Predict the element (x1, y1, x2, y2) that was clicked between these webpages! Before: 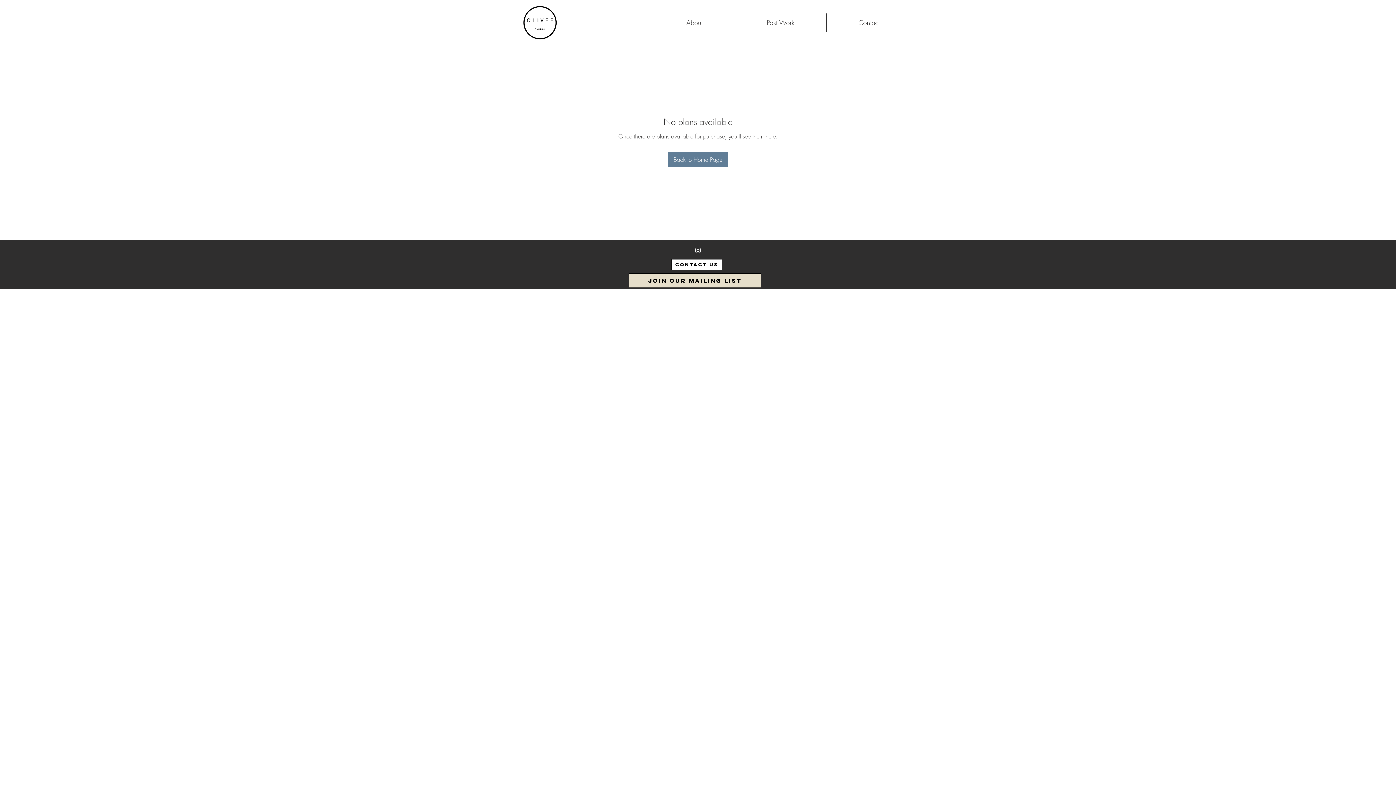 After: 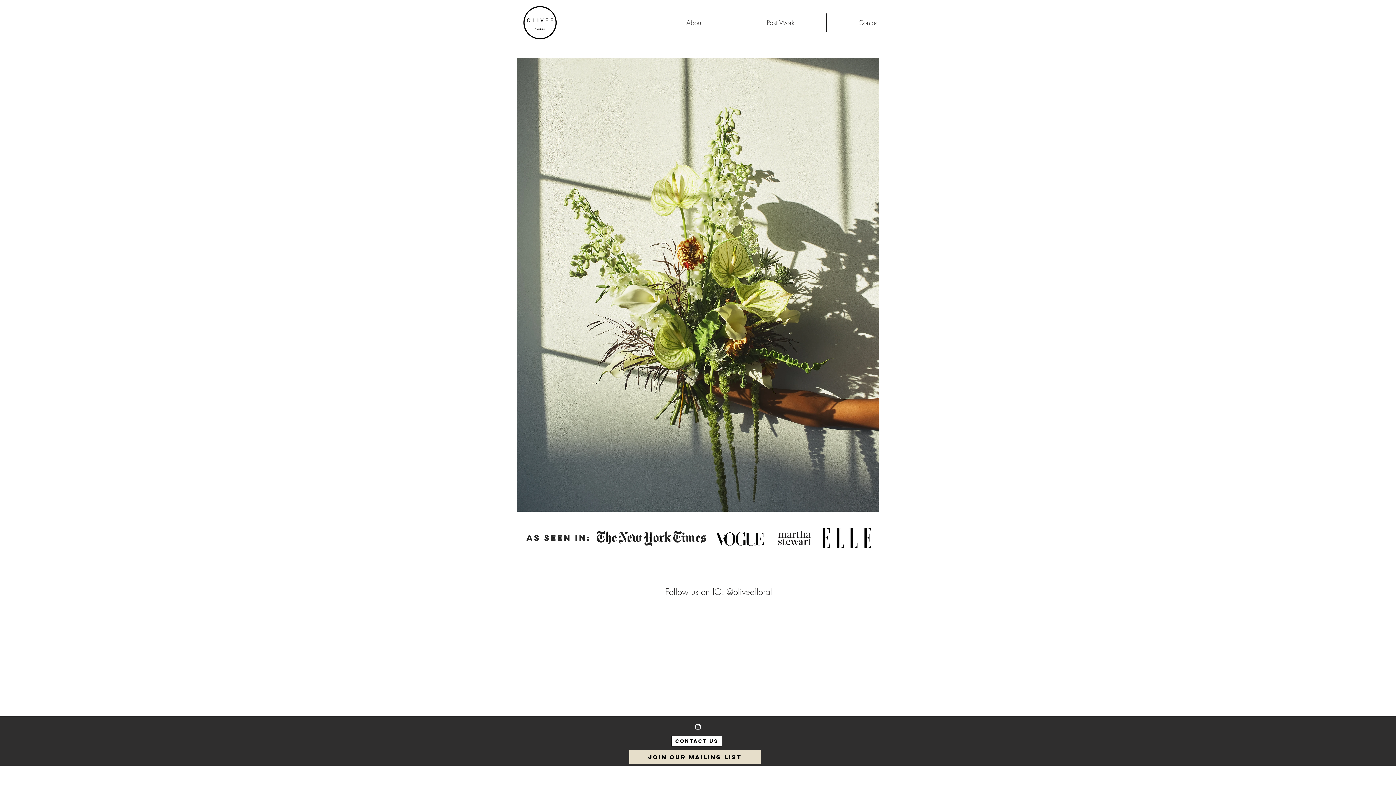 Action: bbox: (520, 2, 560, 42)